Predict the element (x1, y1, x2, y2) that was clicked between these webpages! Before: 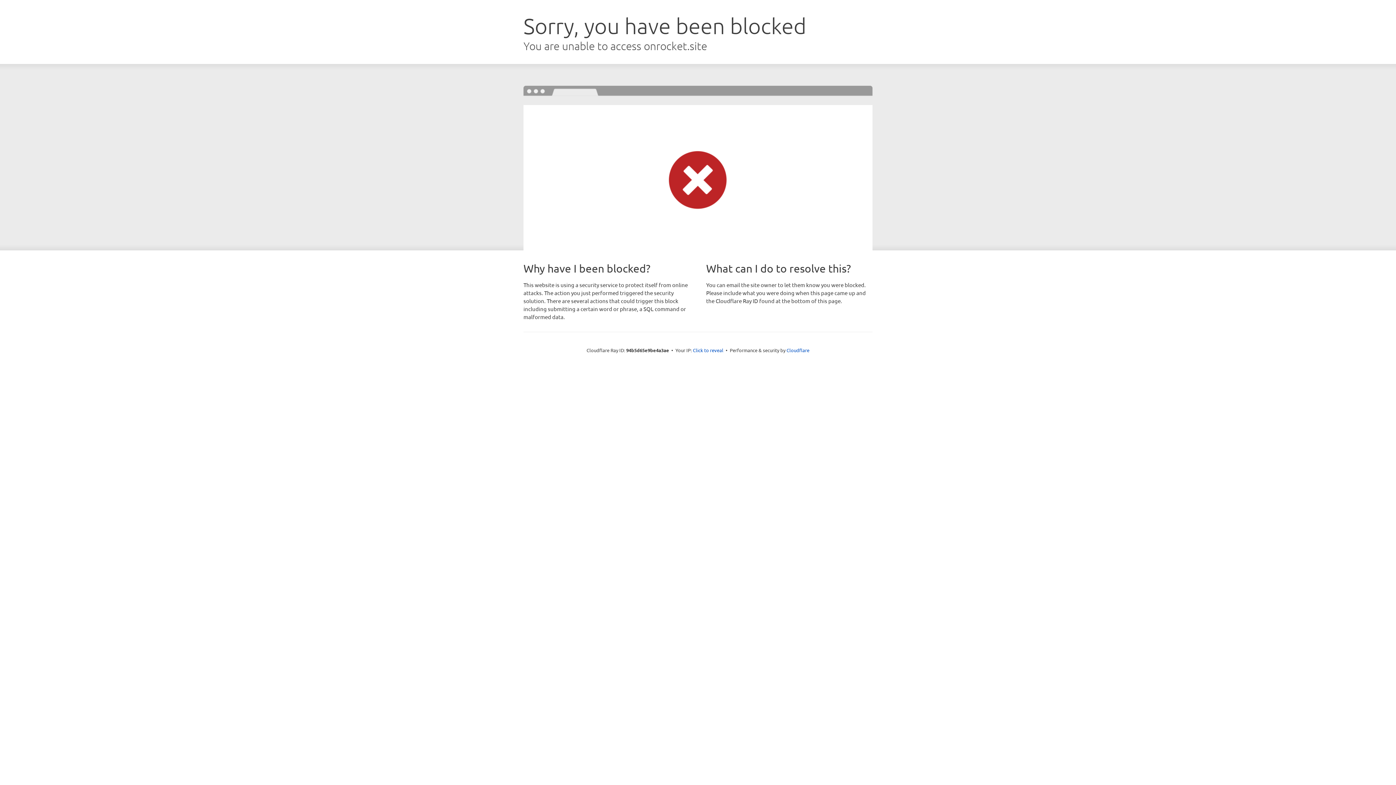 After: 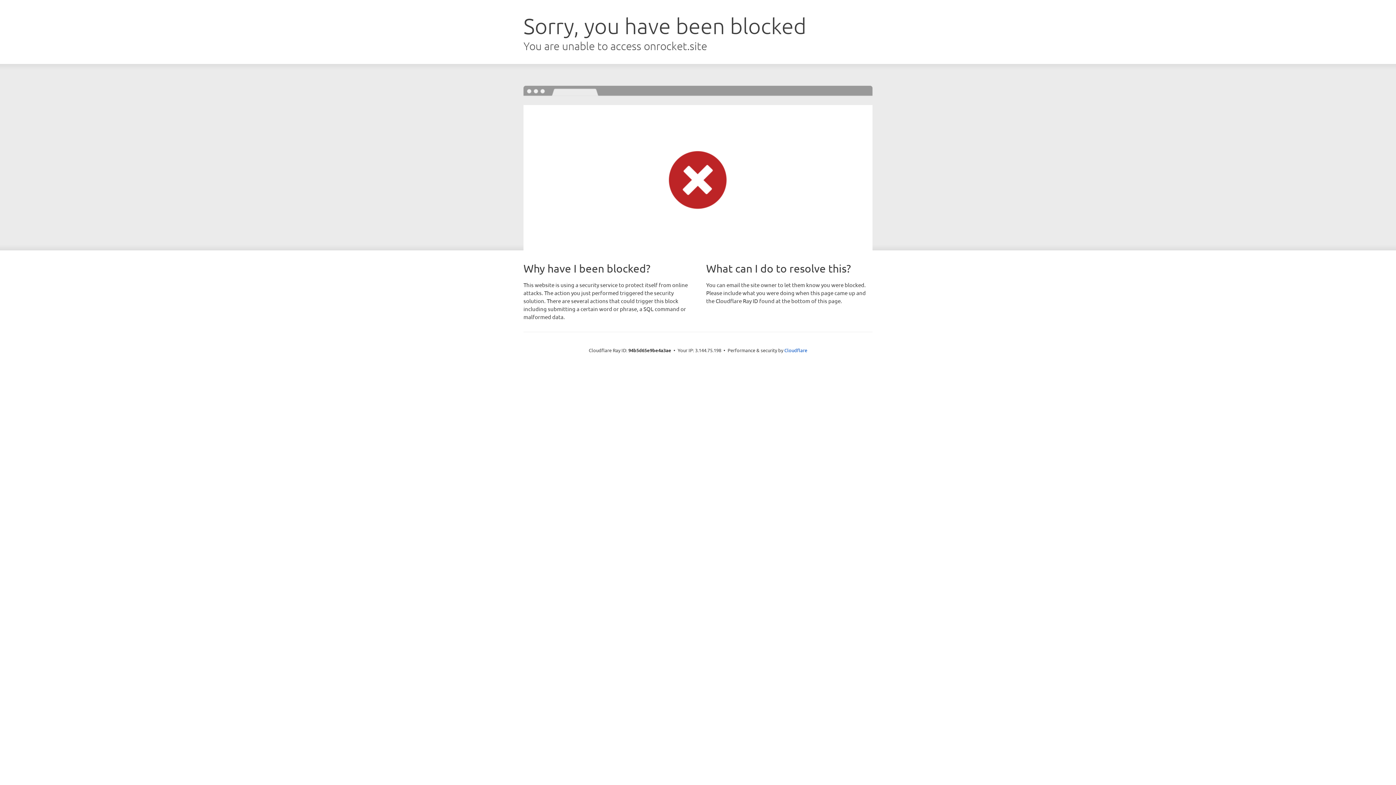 Action: bbox: (693, 346, 723, 353) label: Click to reveal